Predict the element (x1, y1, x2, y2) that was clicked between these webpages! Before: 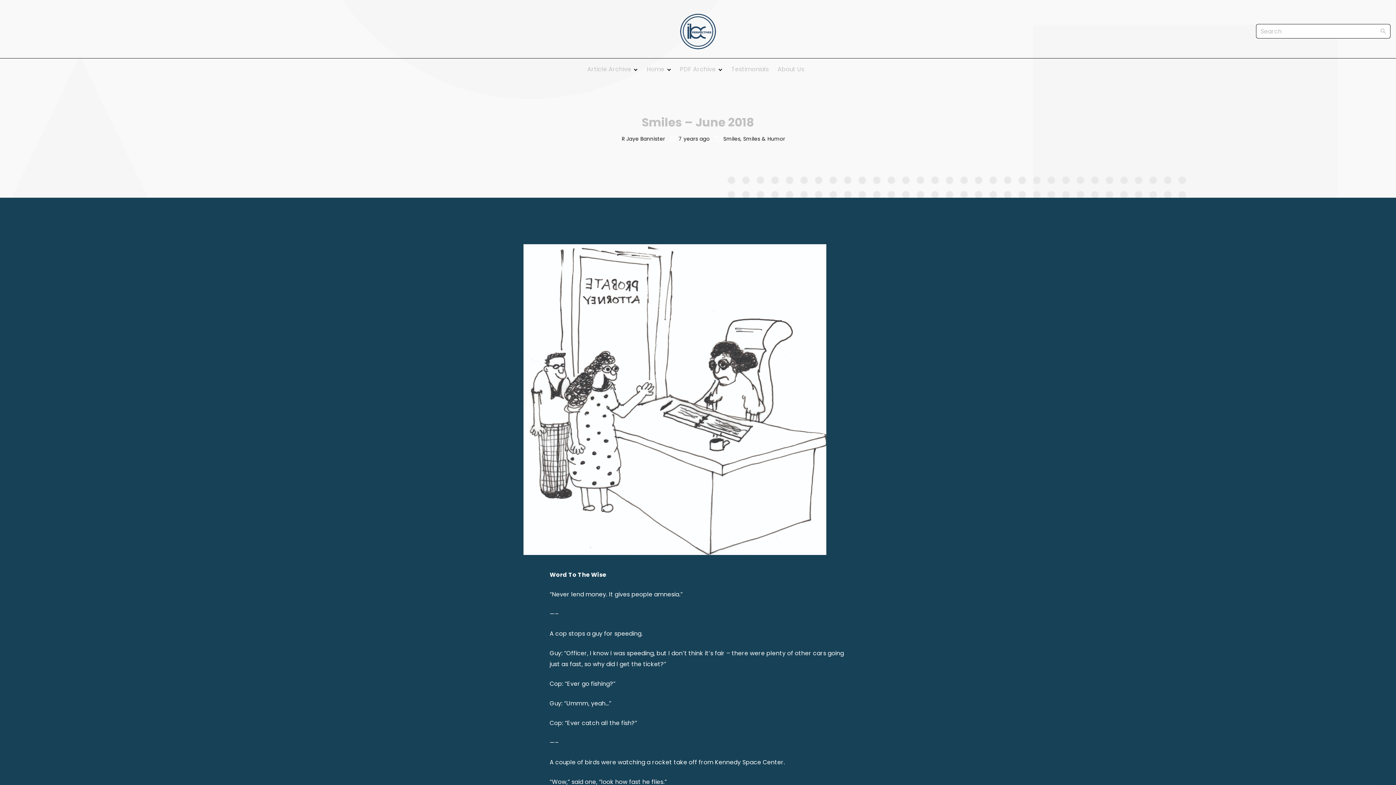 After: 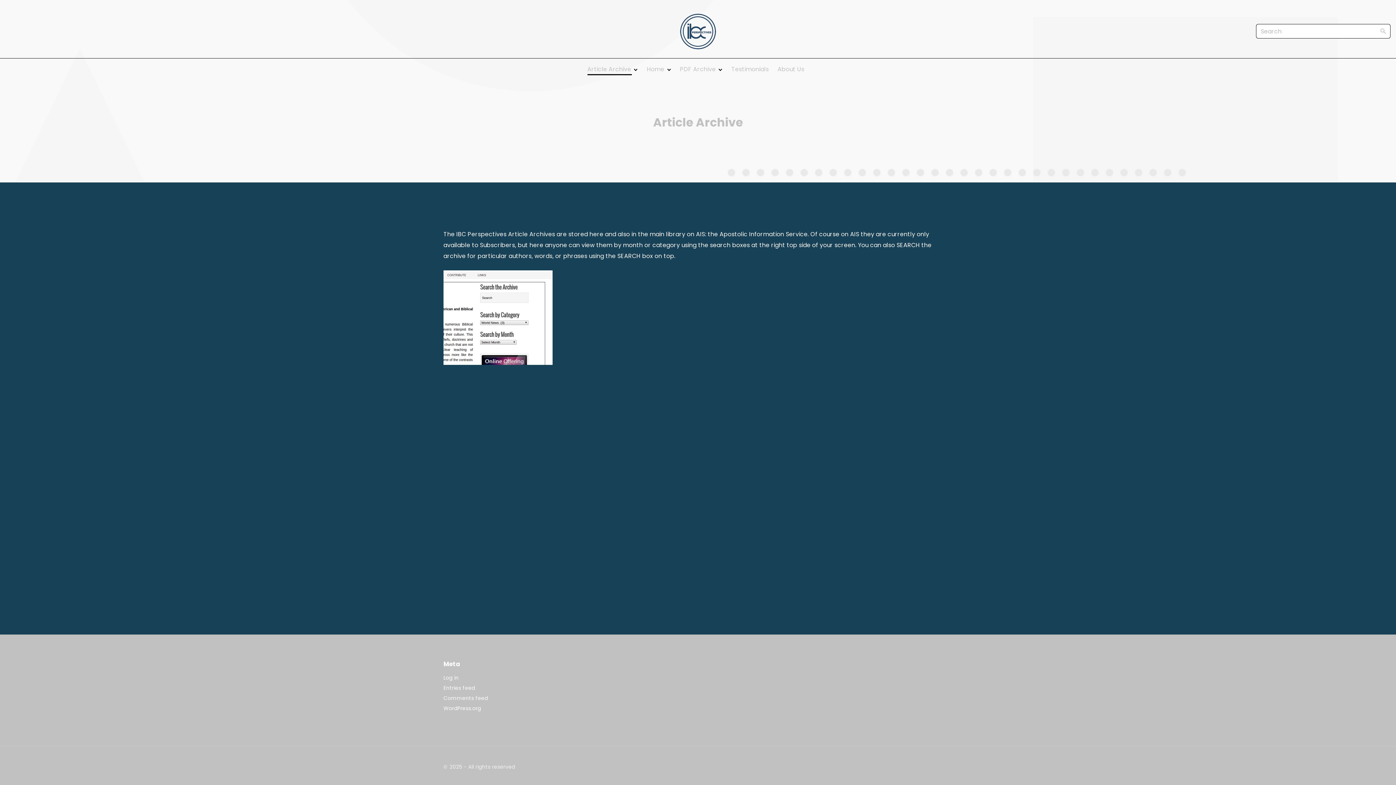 Action: label: Article Archive bbox: (587, 63, 632, 75)